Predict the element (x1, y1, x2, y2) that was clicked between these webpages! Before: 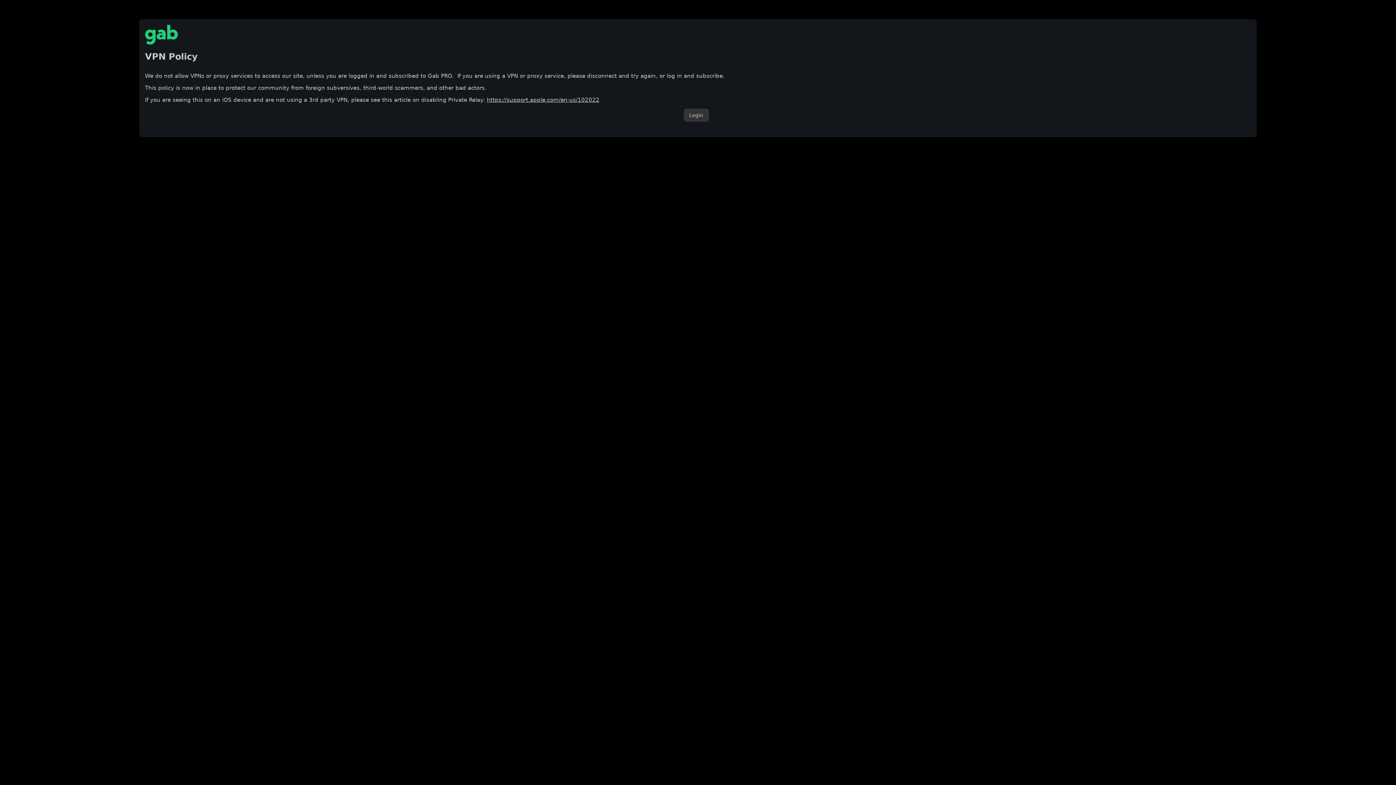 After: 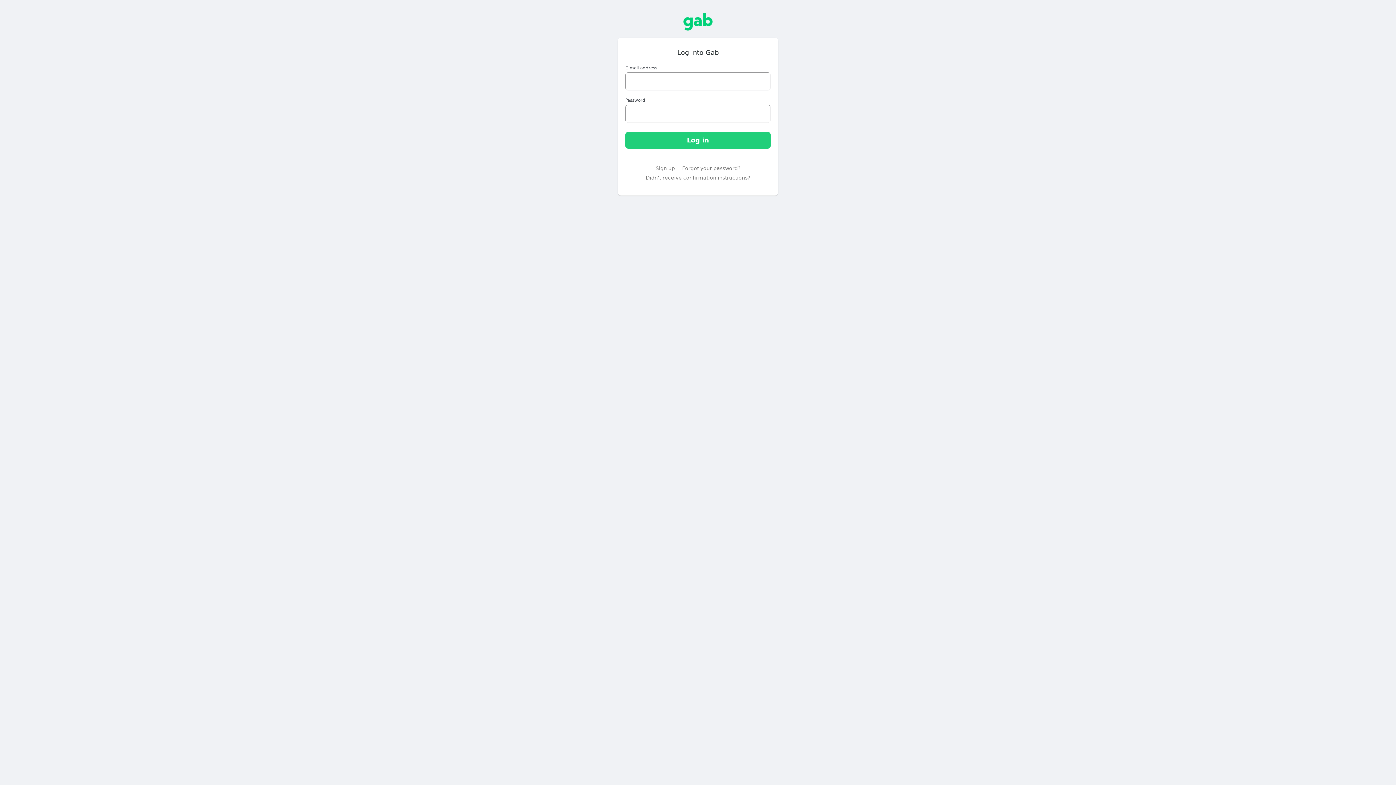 Action: bbox: (683, 108, 708, 121) label: Login